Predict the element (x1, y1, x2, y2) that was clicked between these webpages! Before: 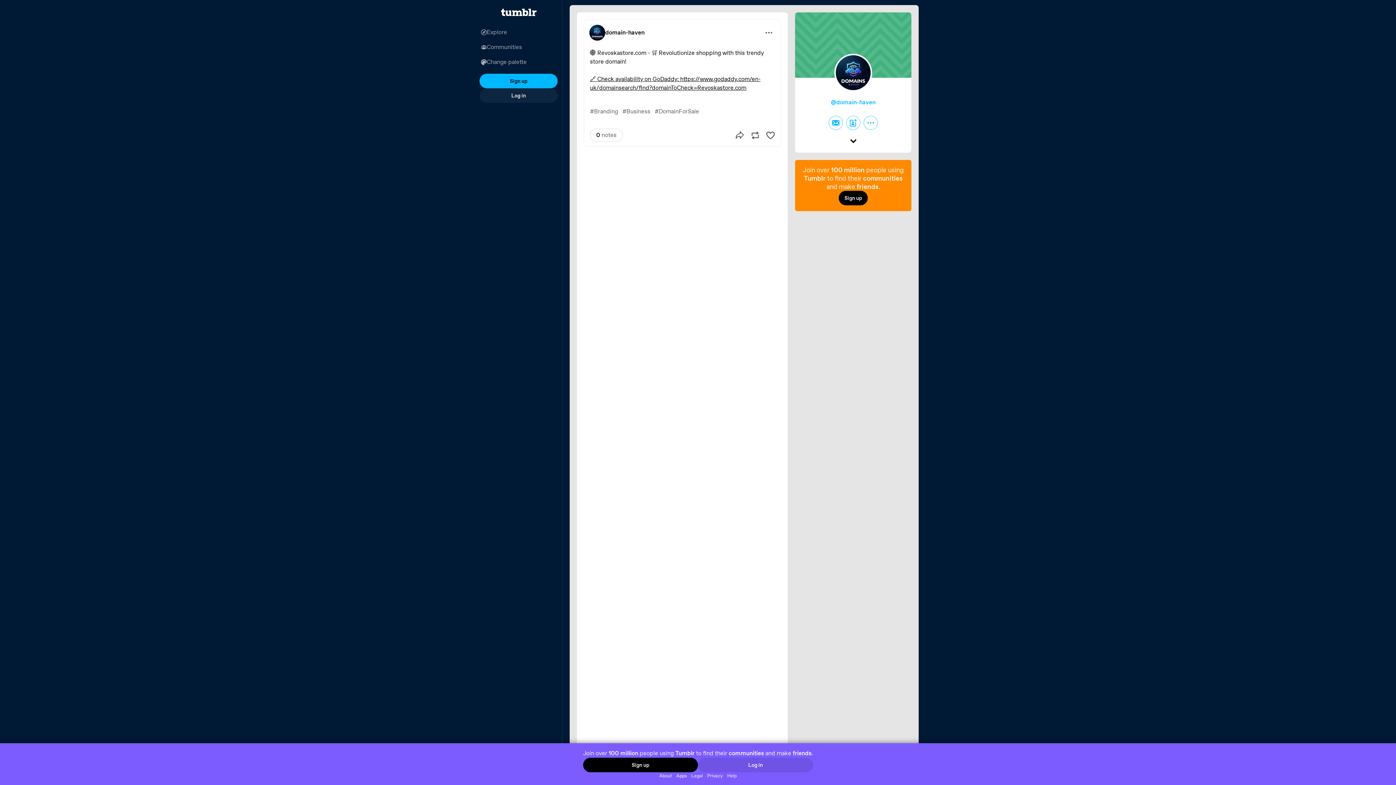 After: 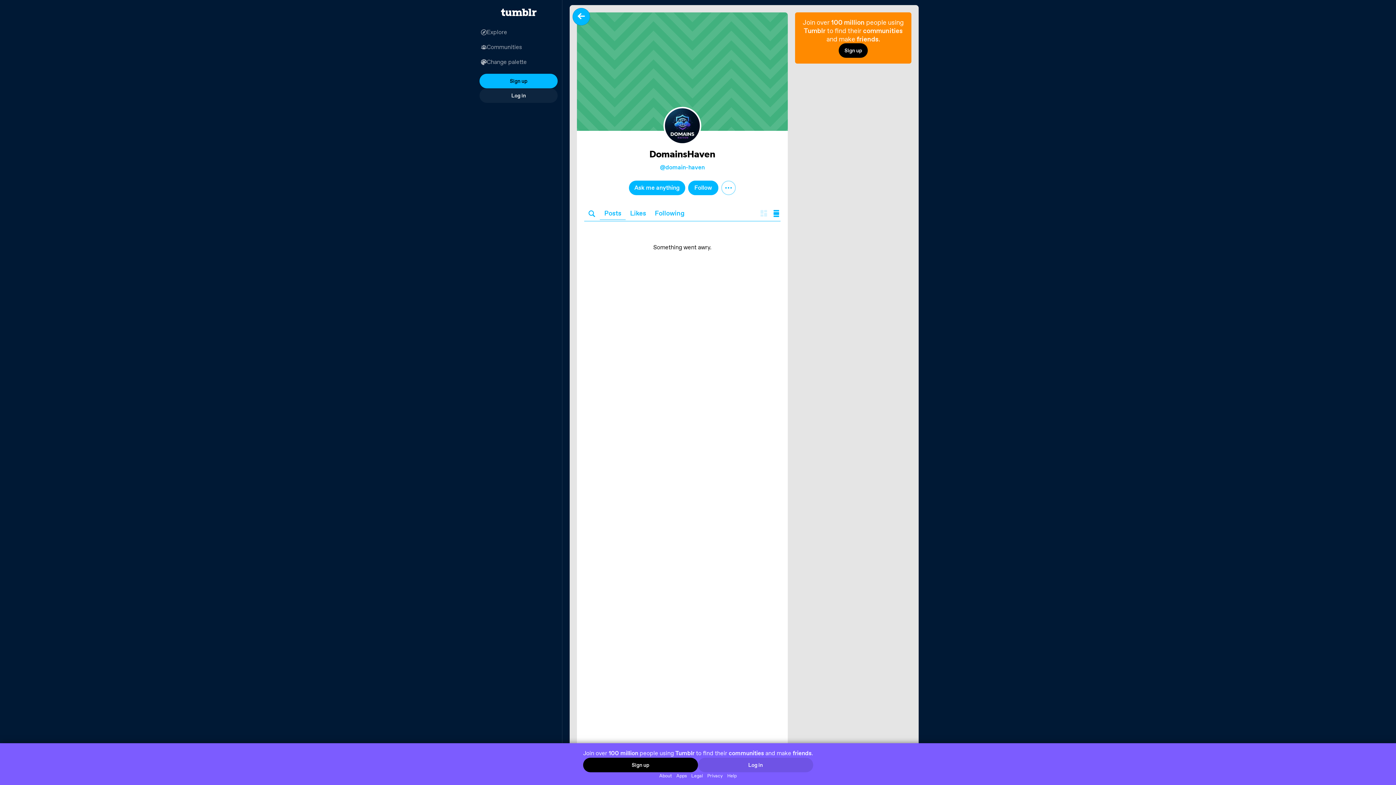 Action: label: domain-haven bbox: (605, 29, 644, 36)